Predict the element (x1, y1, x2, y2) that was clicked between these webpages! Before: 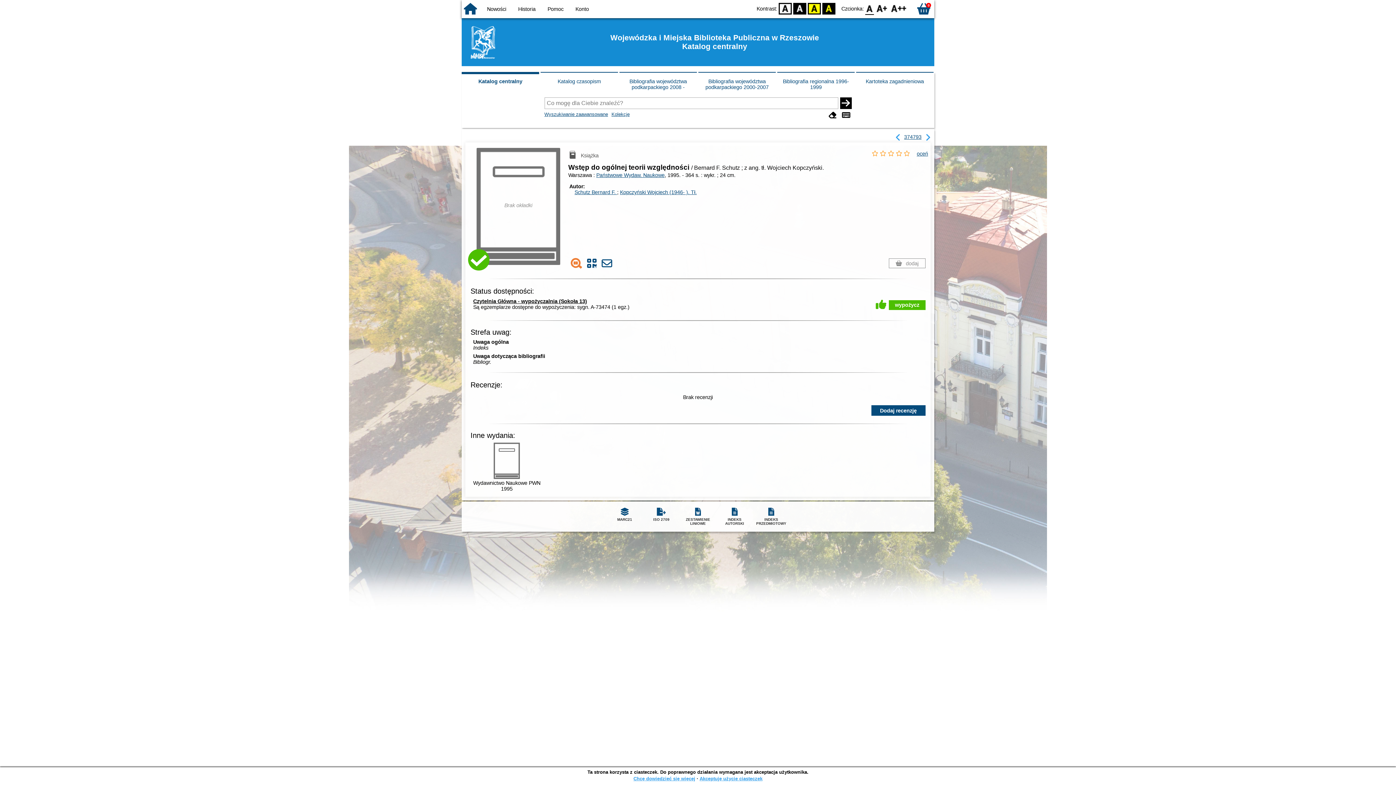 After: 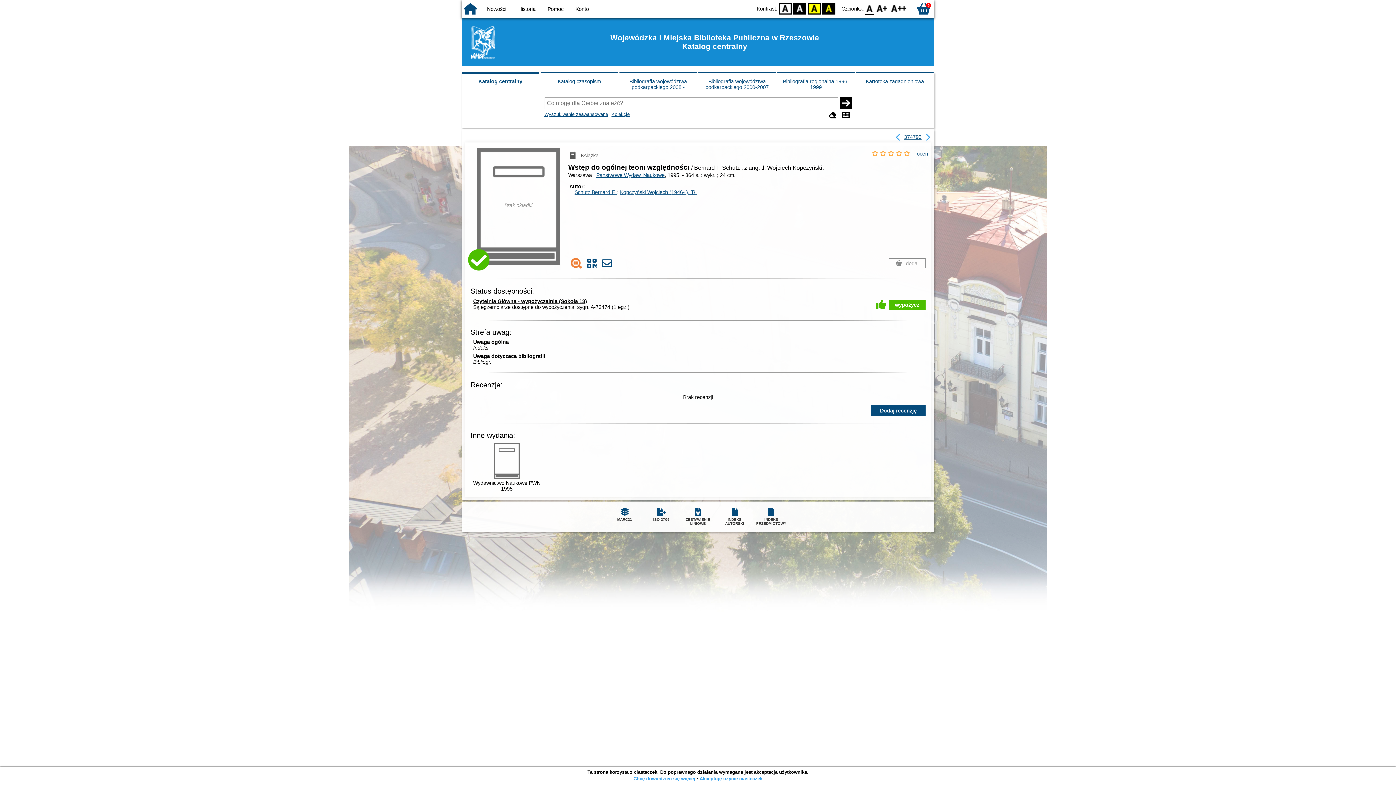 Action: bbox: (779, 2, 792, 14) label: D